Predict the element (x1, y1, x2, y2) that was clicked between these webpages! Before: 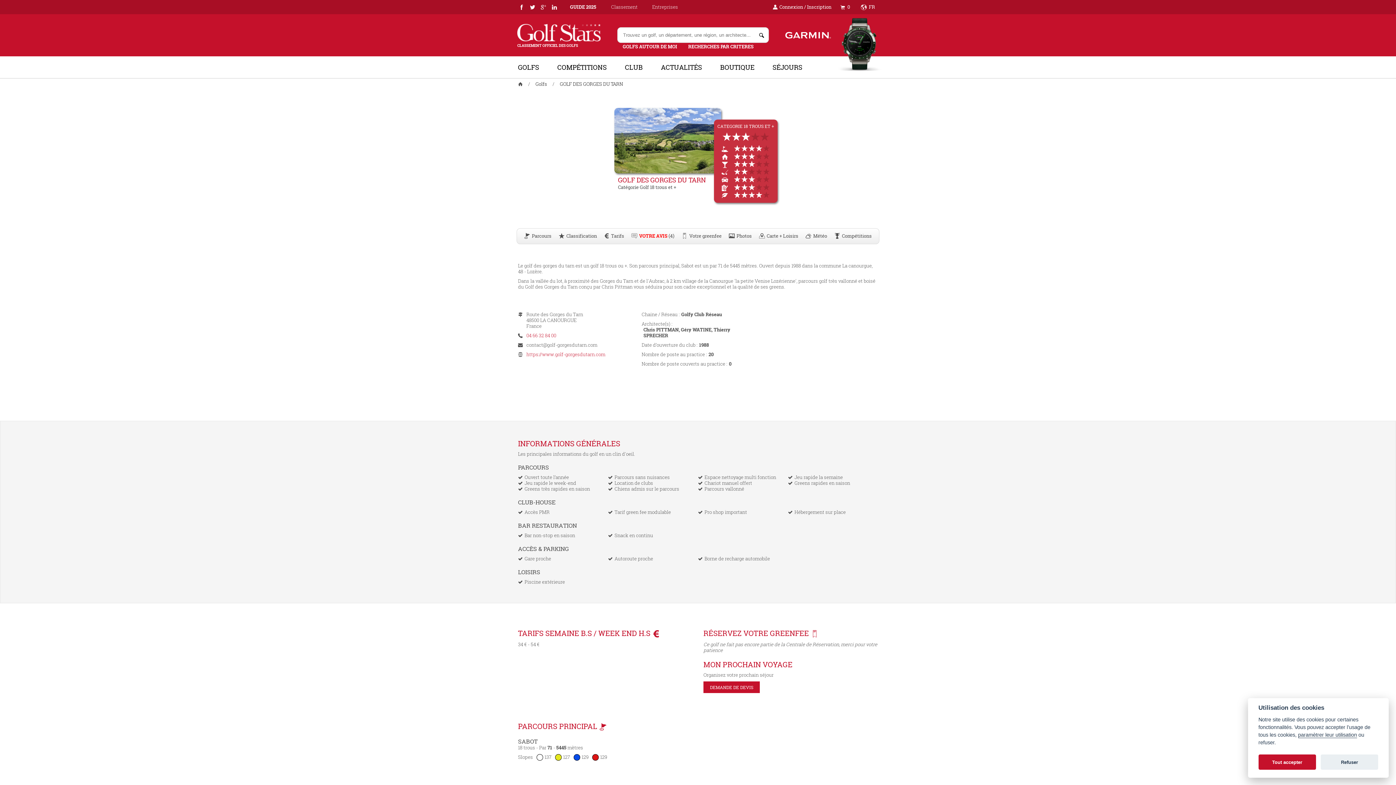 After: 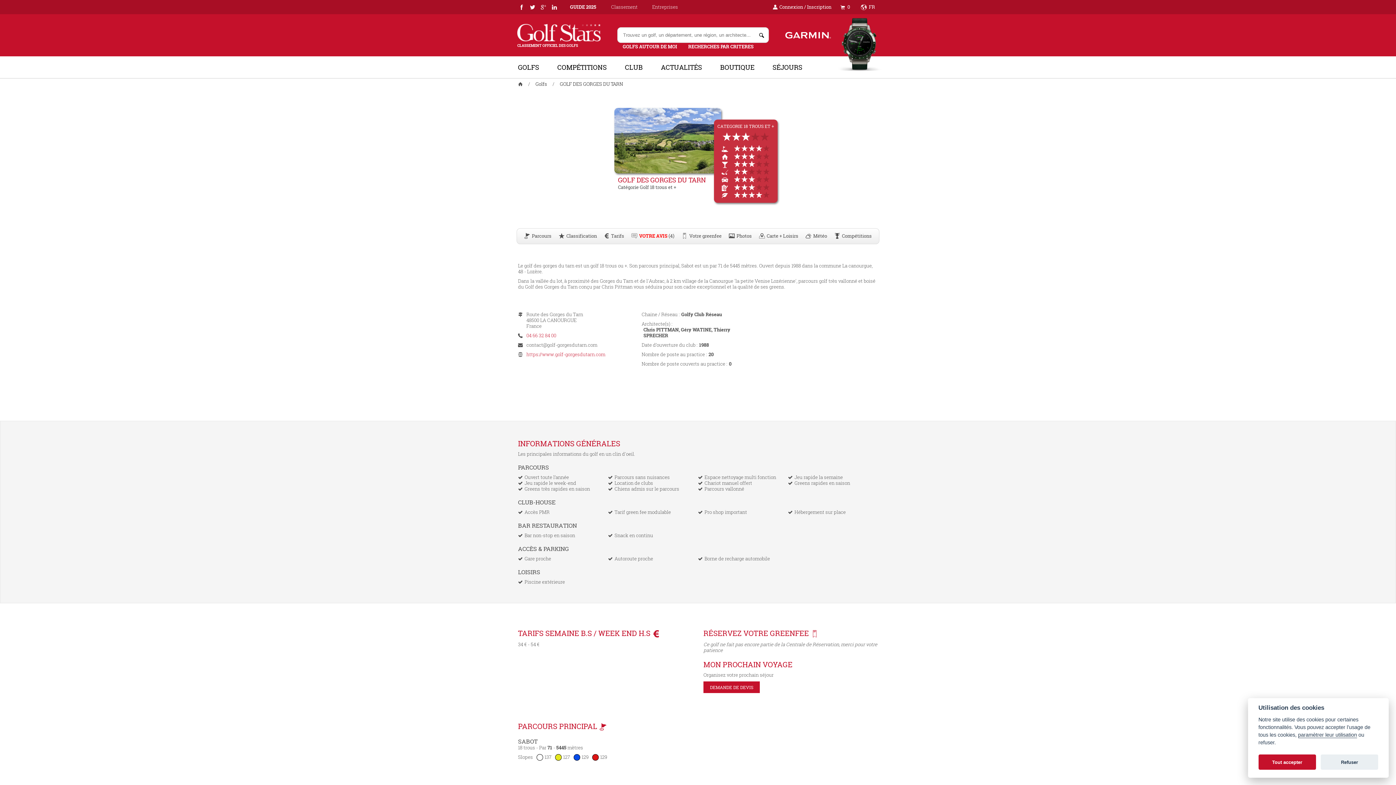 Action: label: https://www.golf-gorgesdutarn.com bbox: (526, 351, 605, 357)